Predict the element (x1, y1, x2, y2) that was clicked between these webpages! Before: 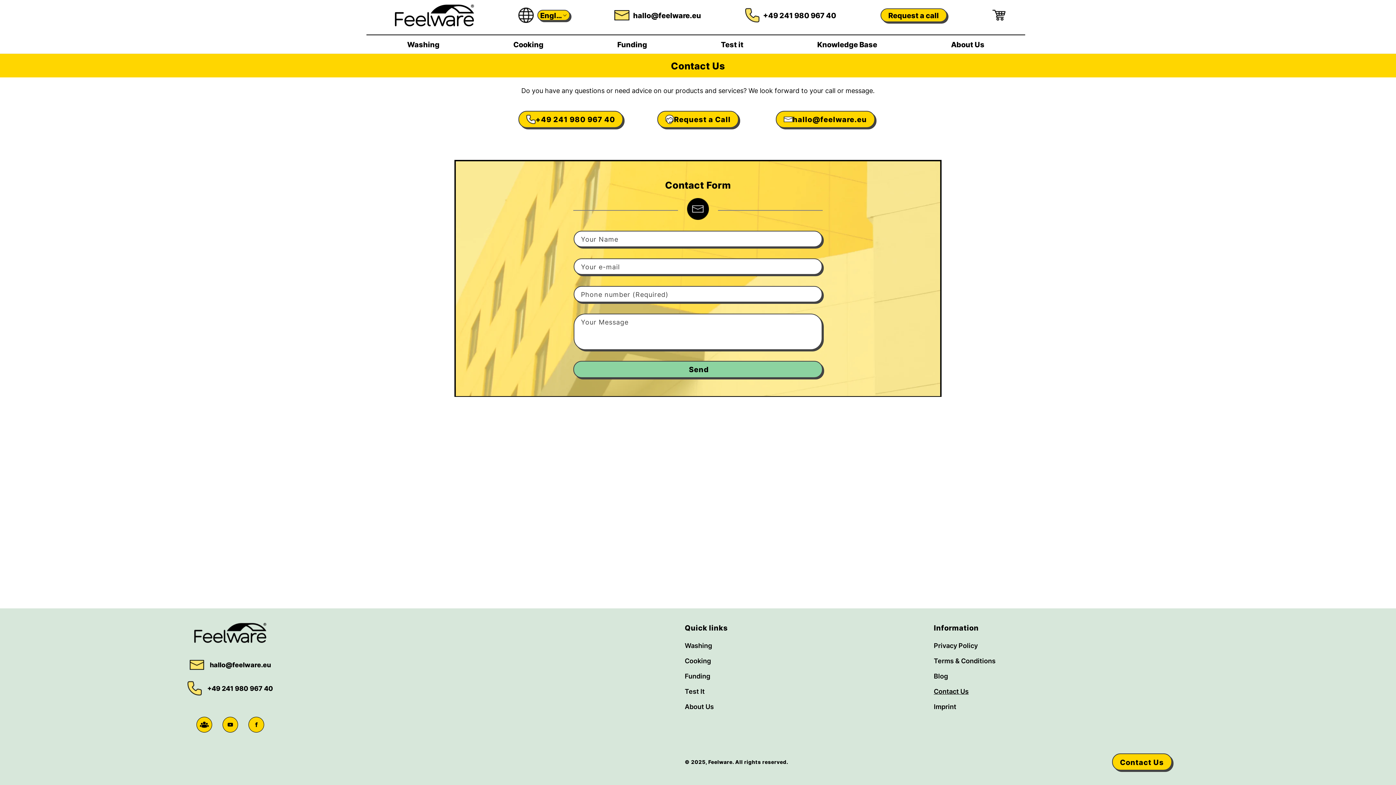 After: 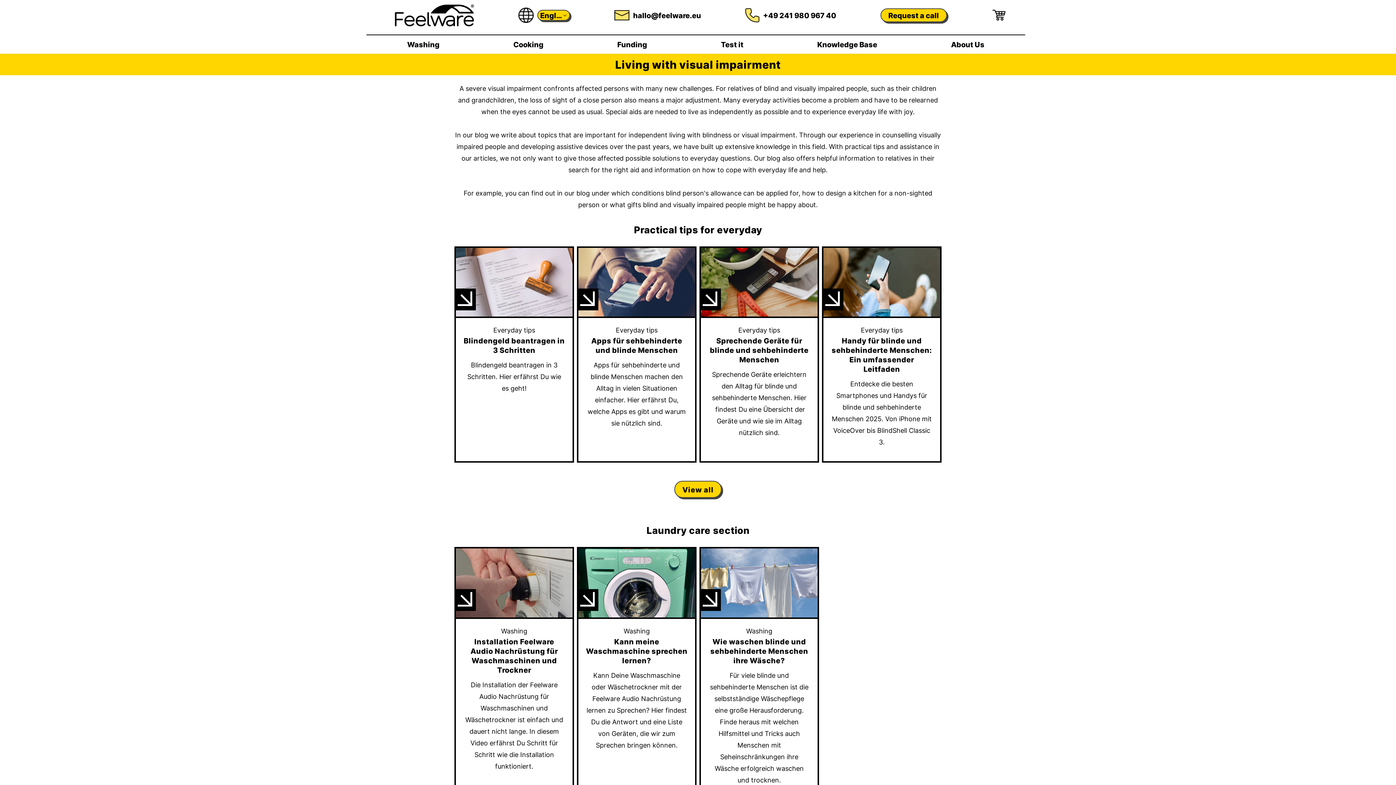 Action: bbox: (934, 668, 948, 684) label: Blog